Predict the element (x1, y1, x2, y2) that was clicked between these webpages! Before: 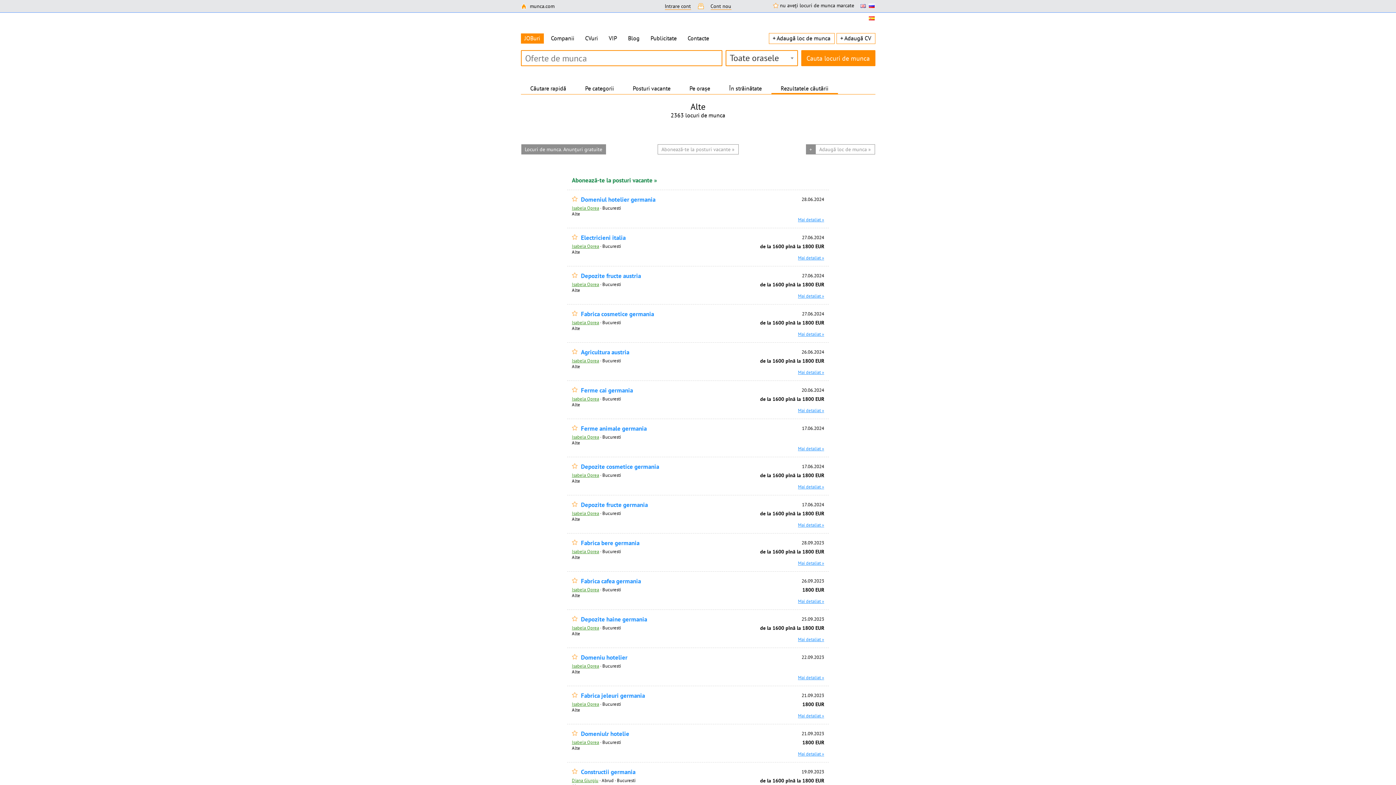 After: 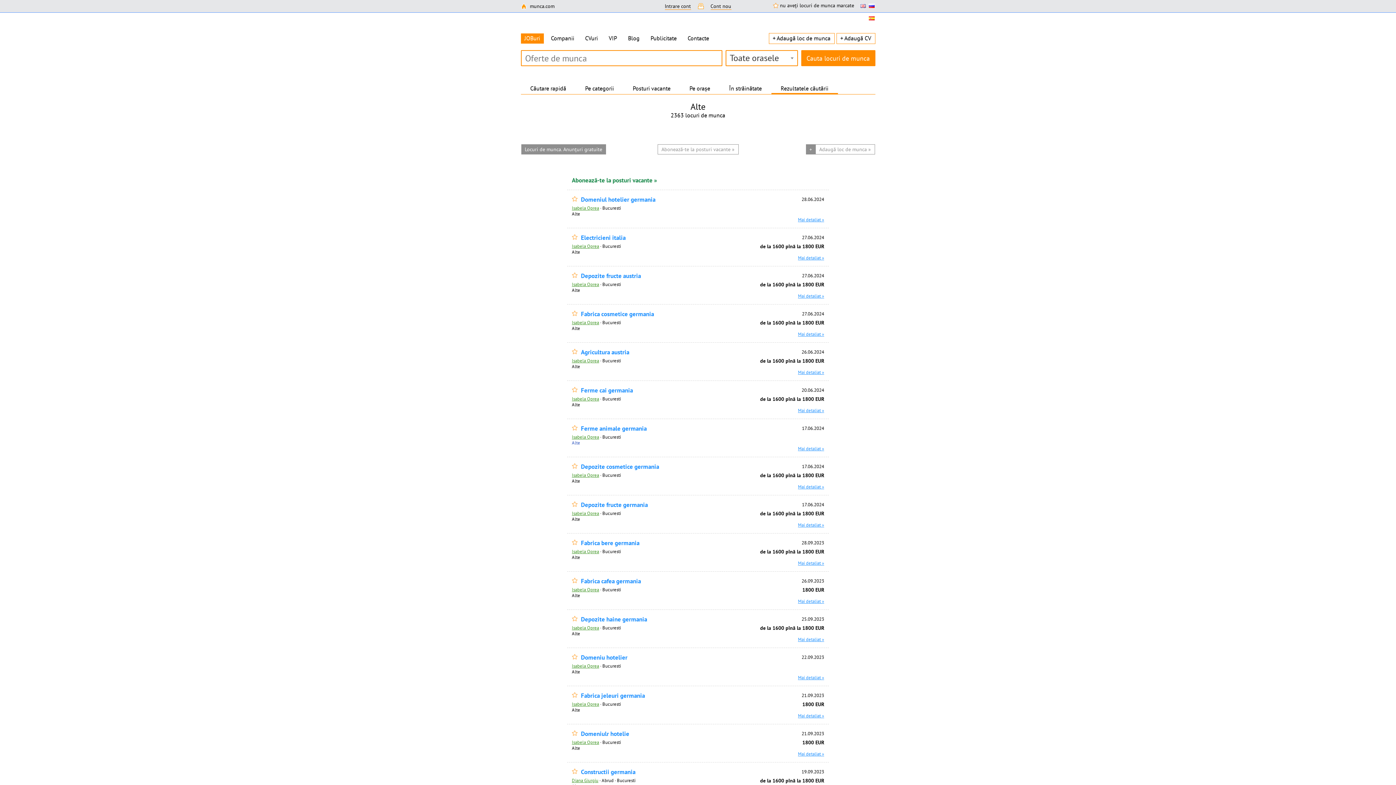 Action: bbox: (572, 440, 580, 445) label: Alte